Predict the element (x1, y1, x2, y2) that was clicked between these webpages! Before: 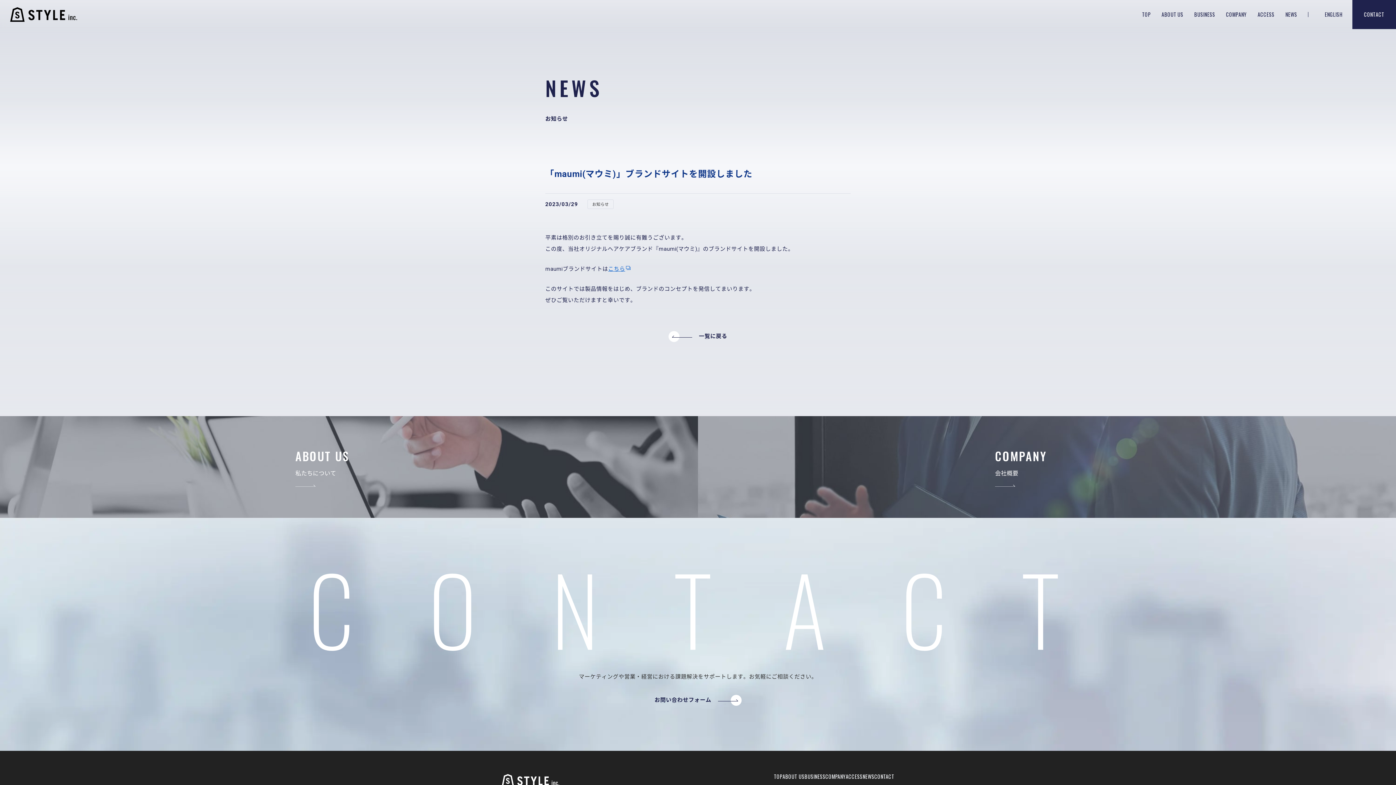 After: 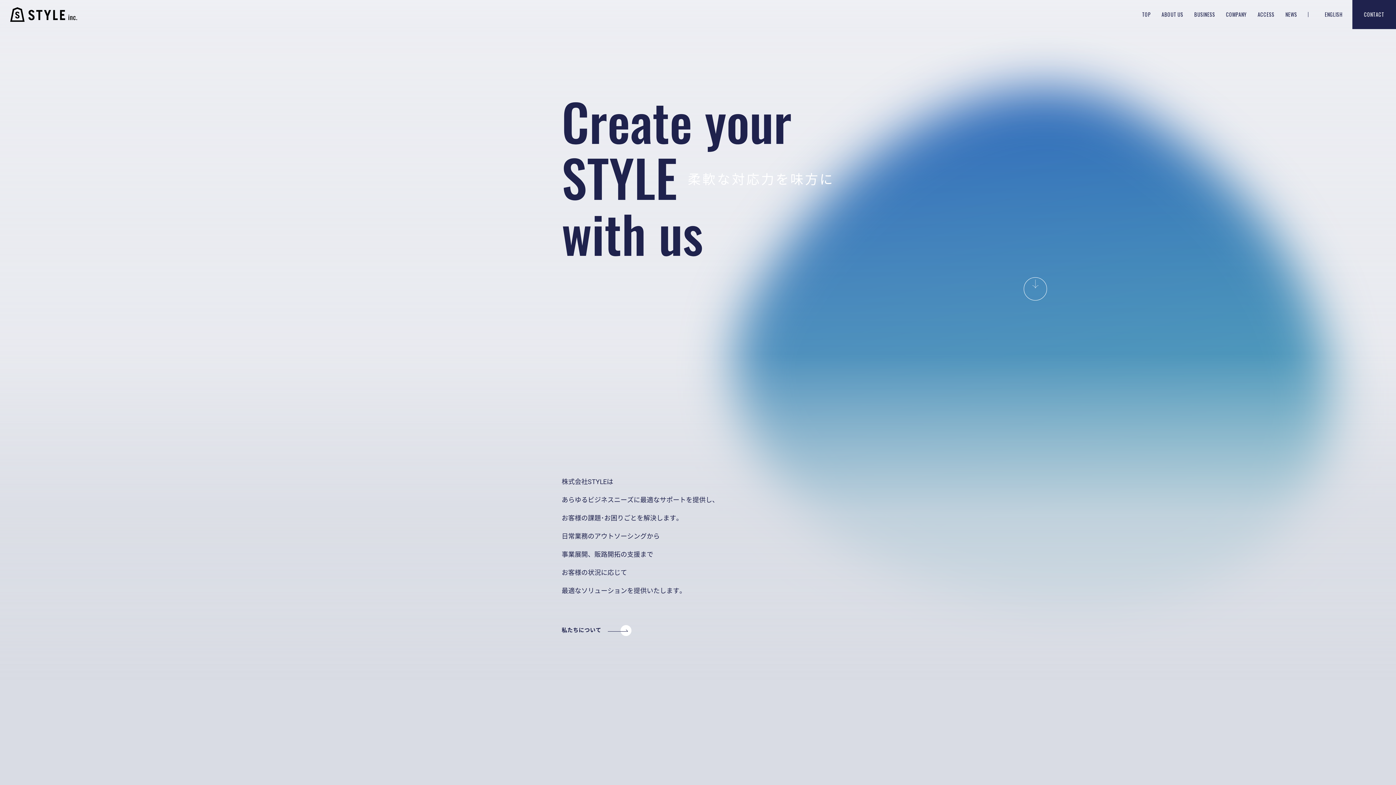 Action: bbox: (10, 15, 77, 22)